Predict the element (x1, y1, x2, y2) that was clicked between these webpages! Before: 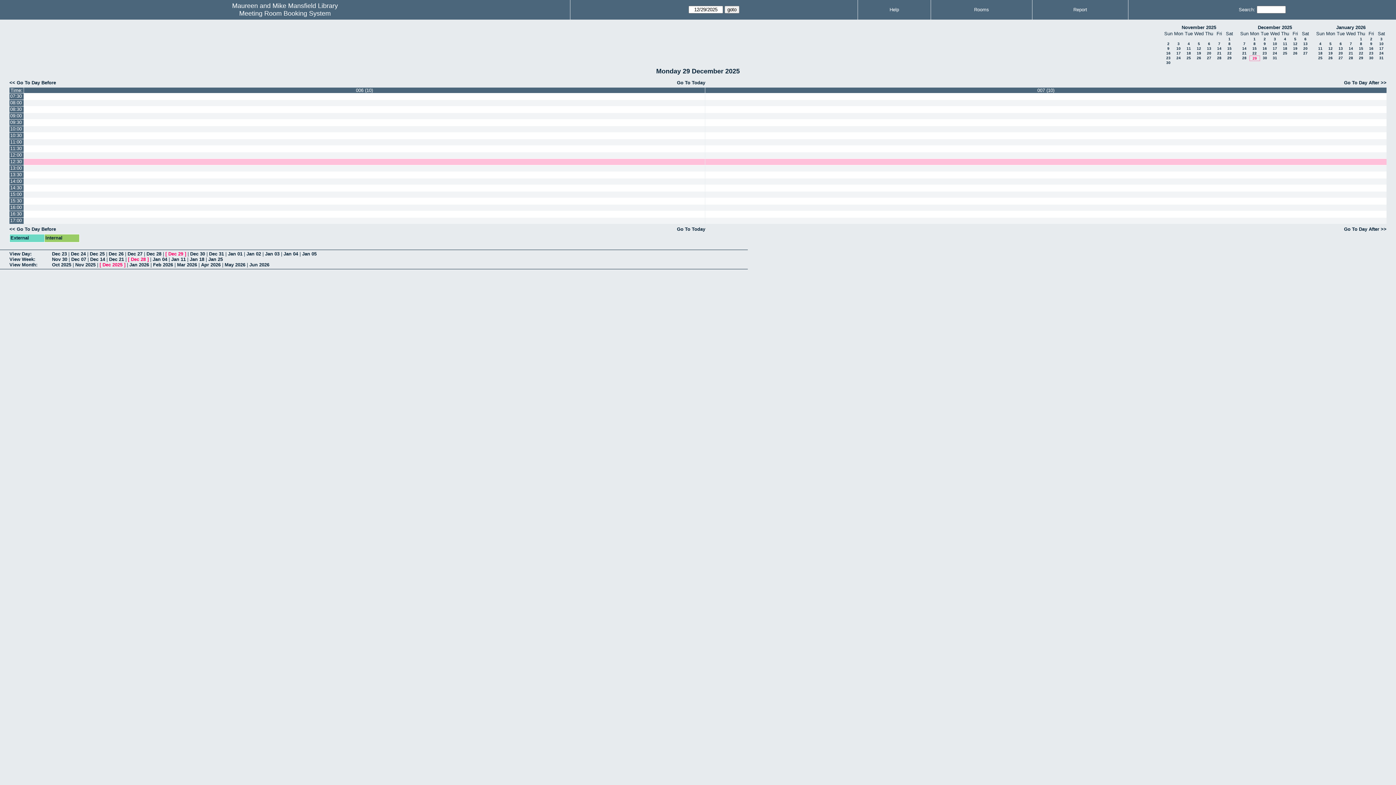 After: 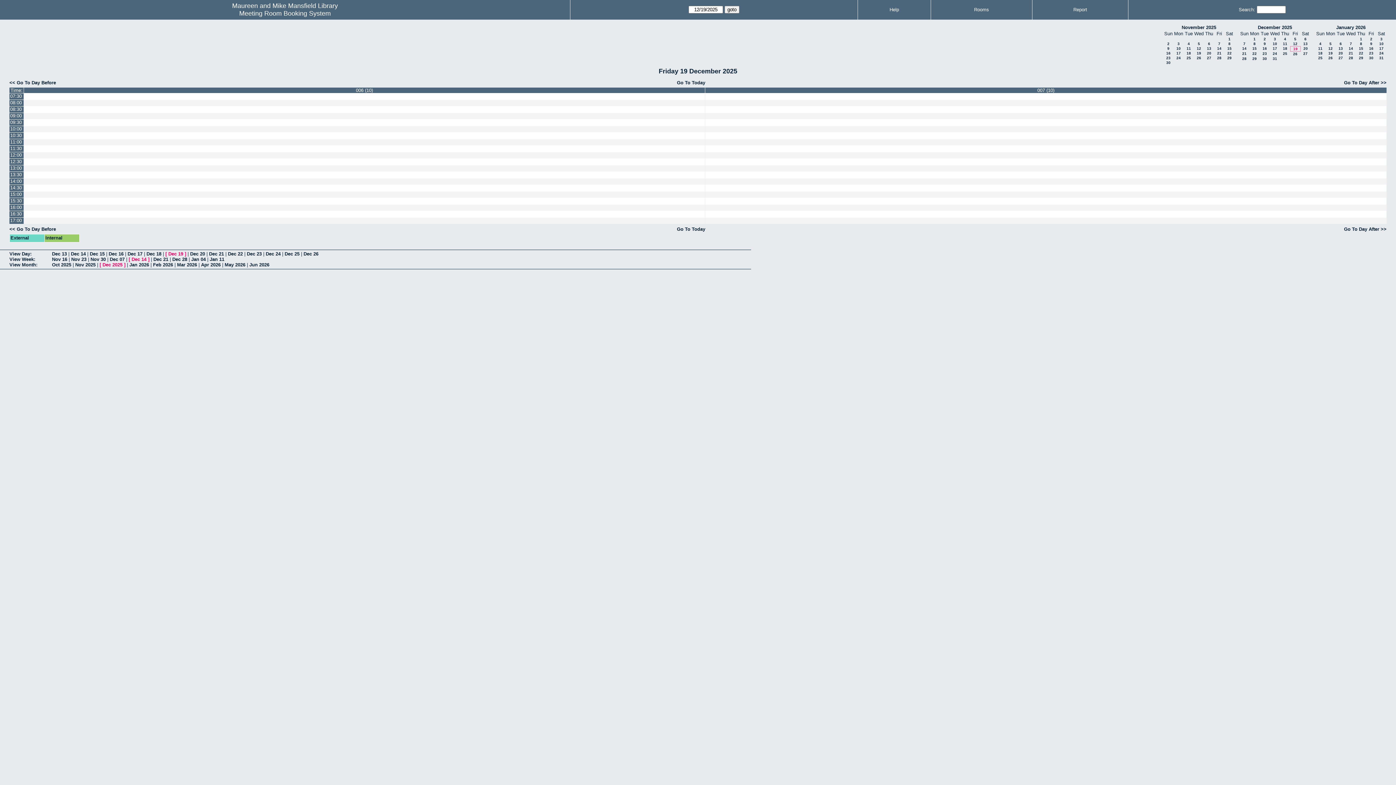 Action: bbox: (1293, 46, 1297, 50) label: 19